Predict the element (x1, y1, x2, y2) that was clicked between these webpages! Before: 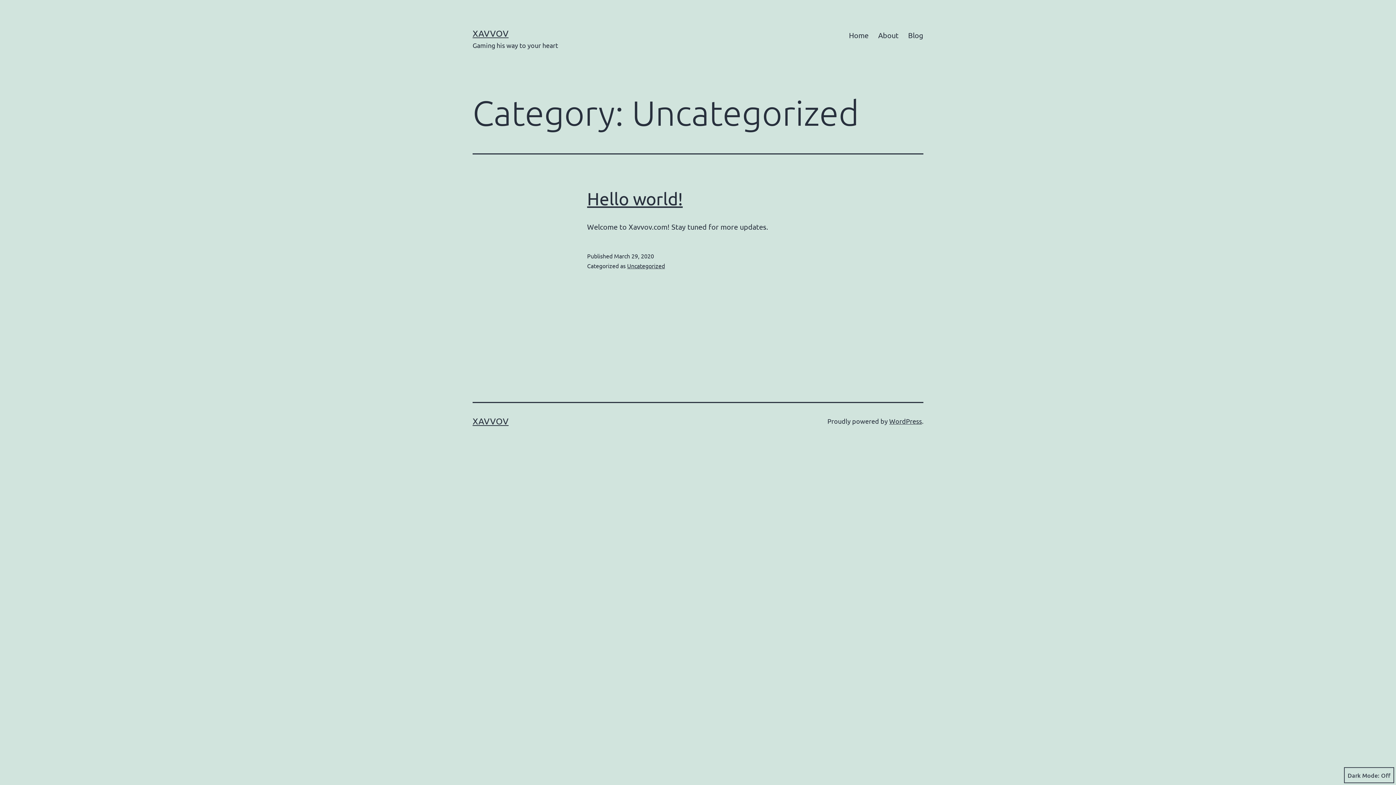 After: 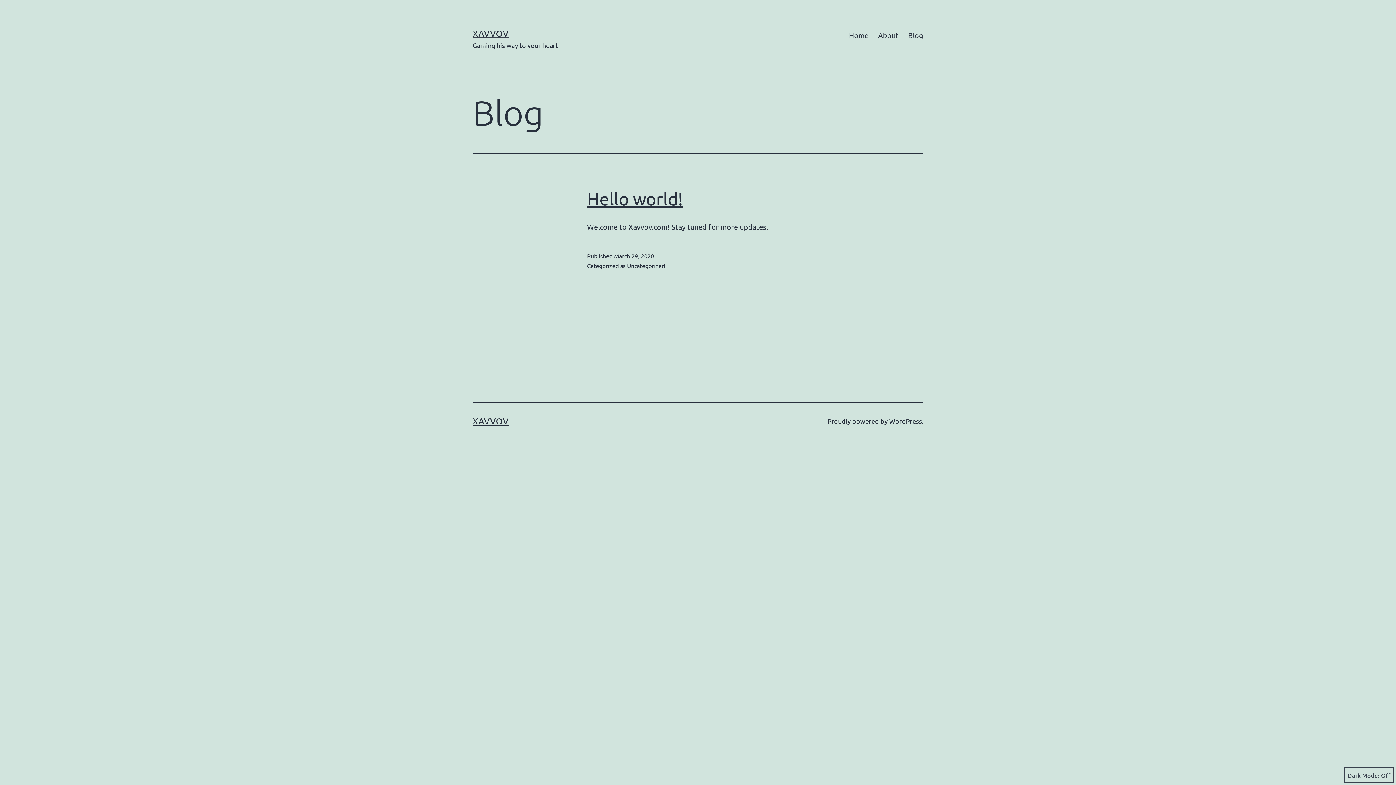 Action: bbox: (903, 26, 928, 44) label: Blog